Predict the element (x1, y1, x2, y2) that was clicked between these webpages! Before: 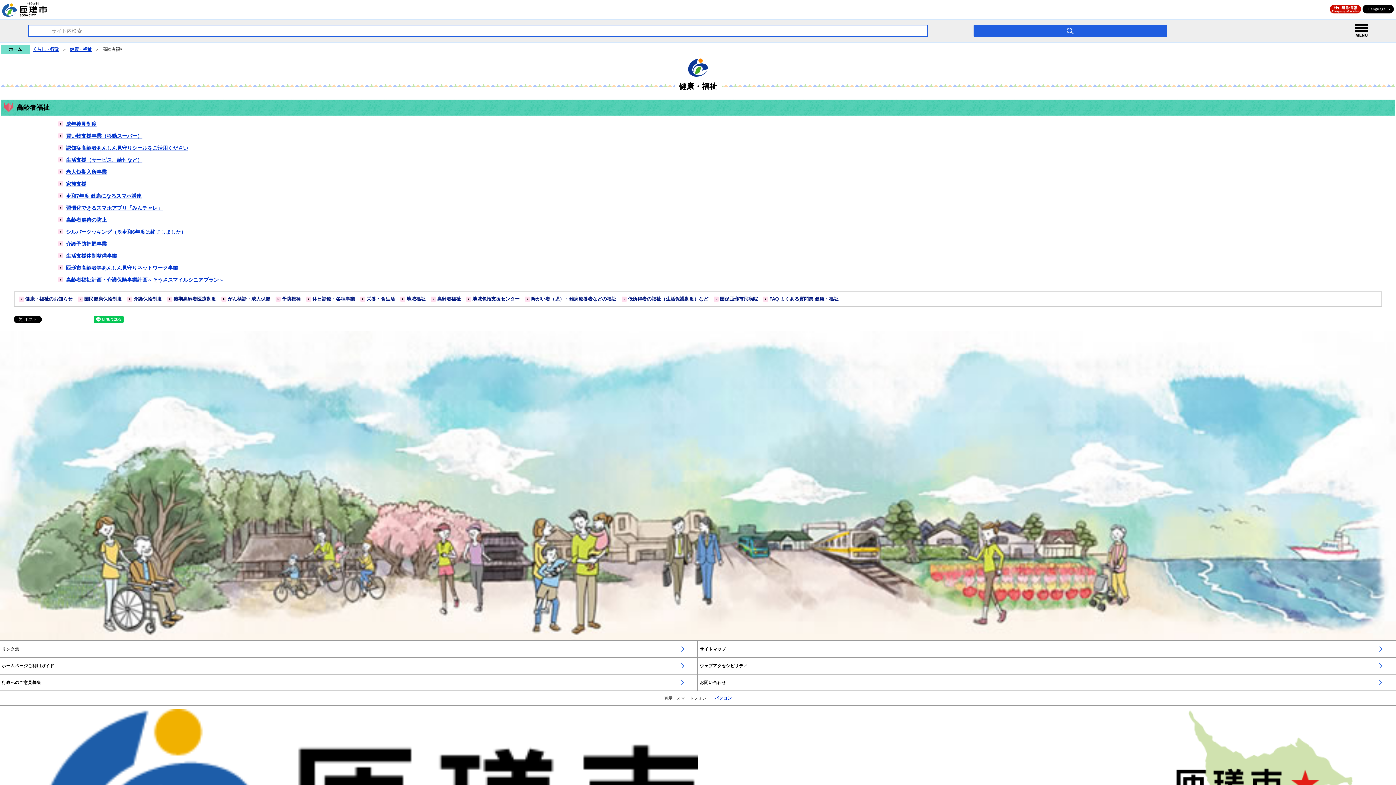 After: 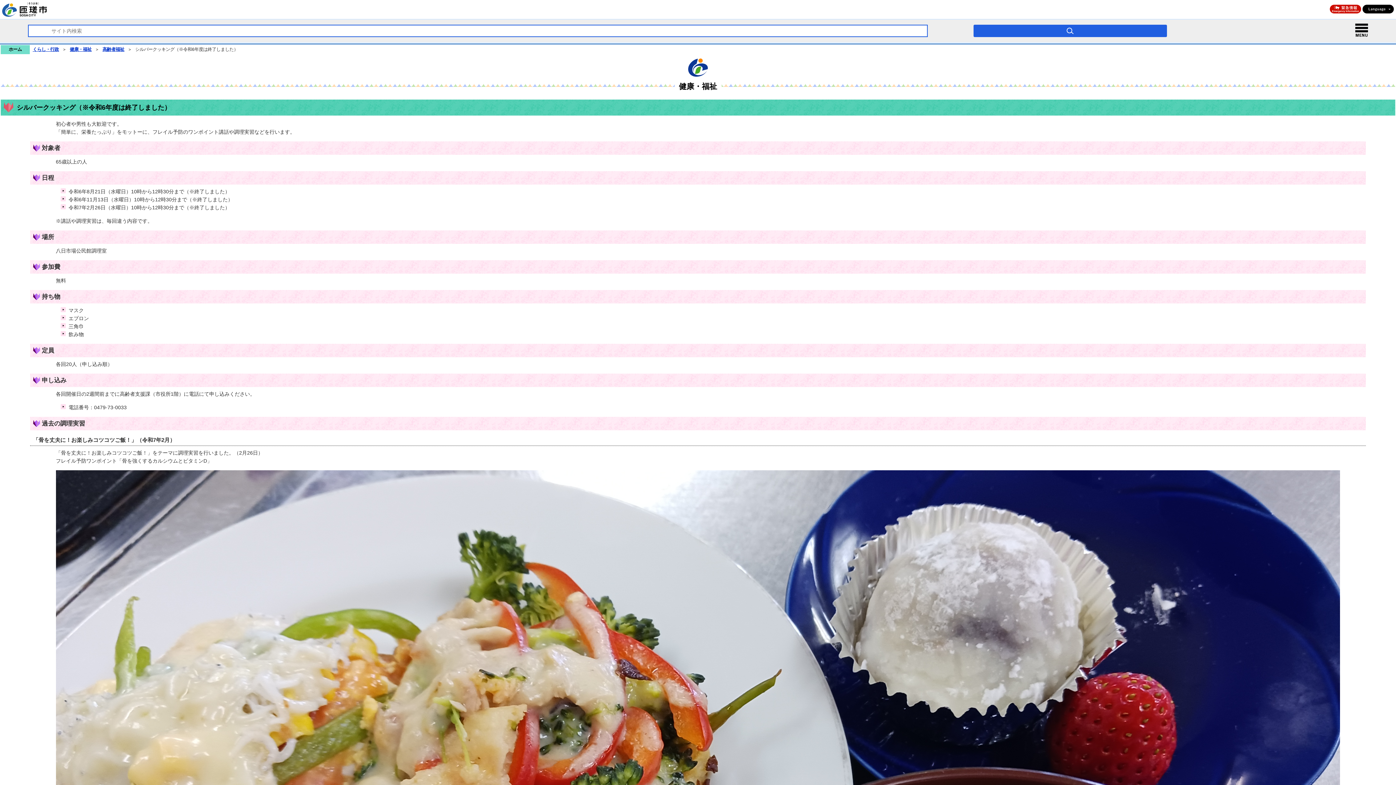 Action: label: シルバークッキング（※令和6年度は終了しました） bbox: (66, 229, 186, 234)